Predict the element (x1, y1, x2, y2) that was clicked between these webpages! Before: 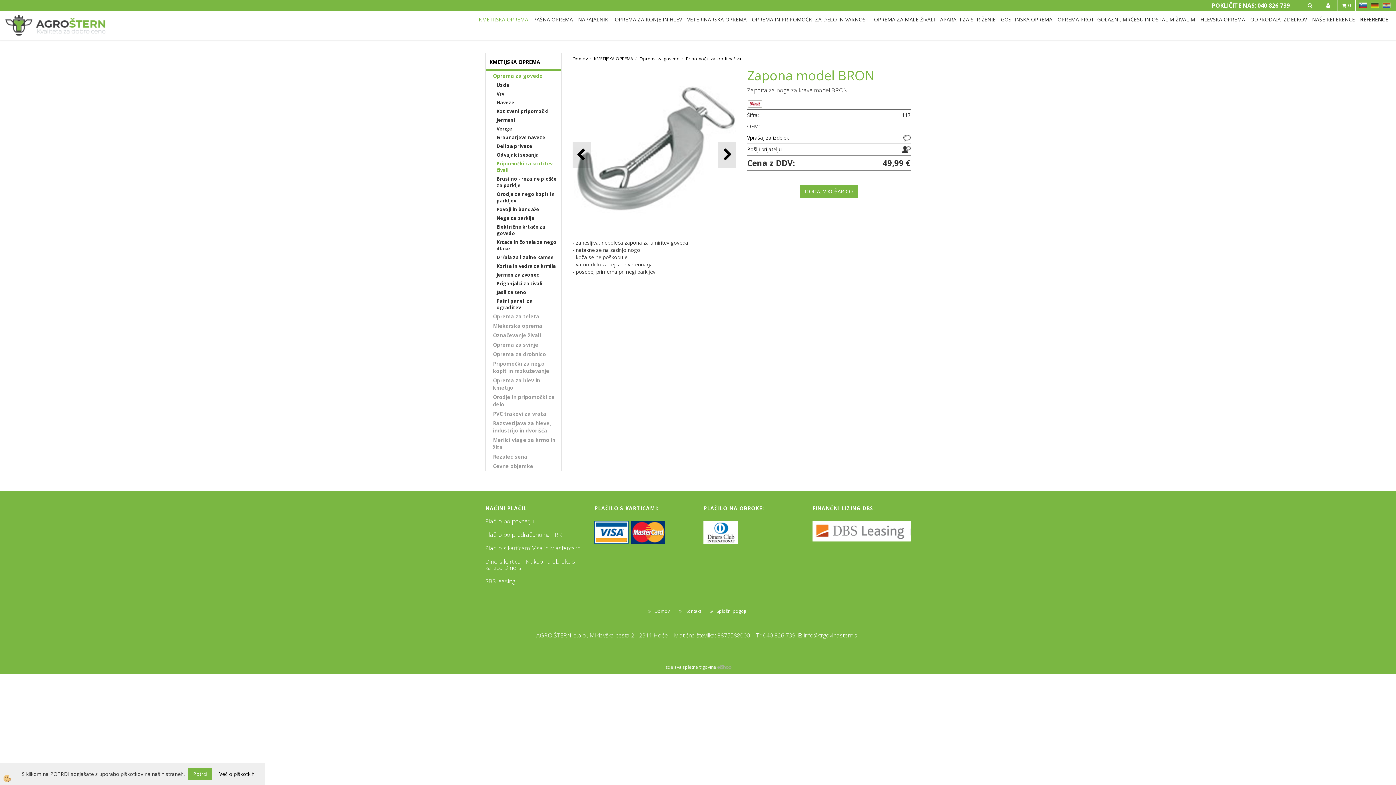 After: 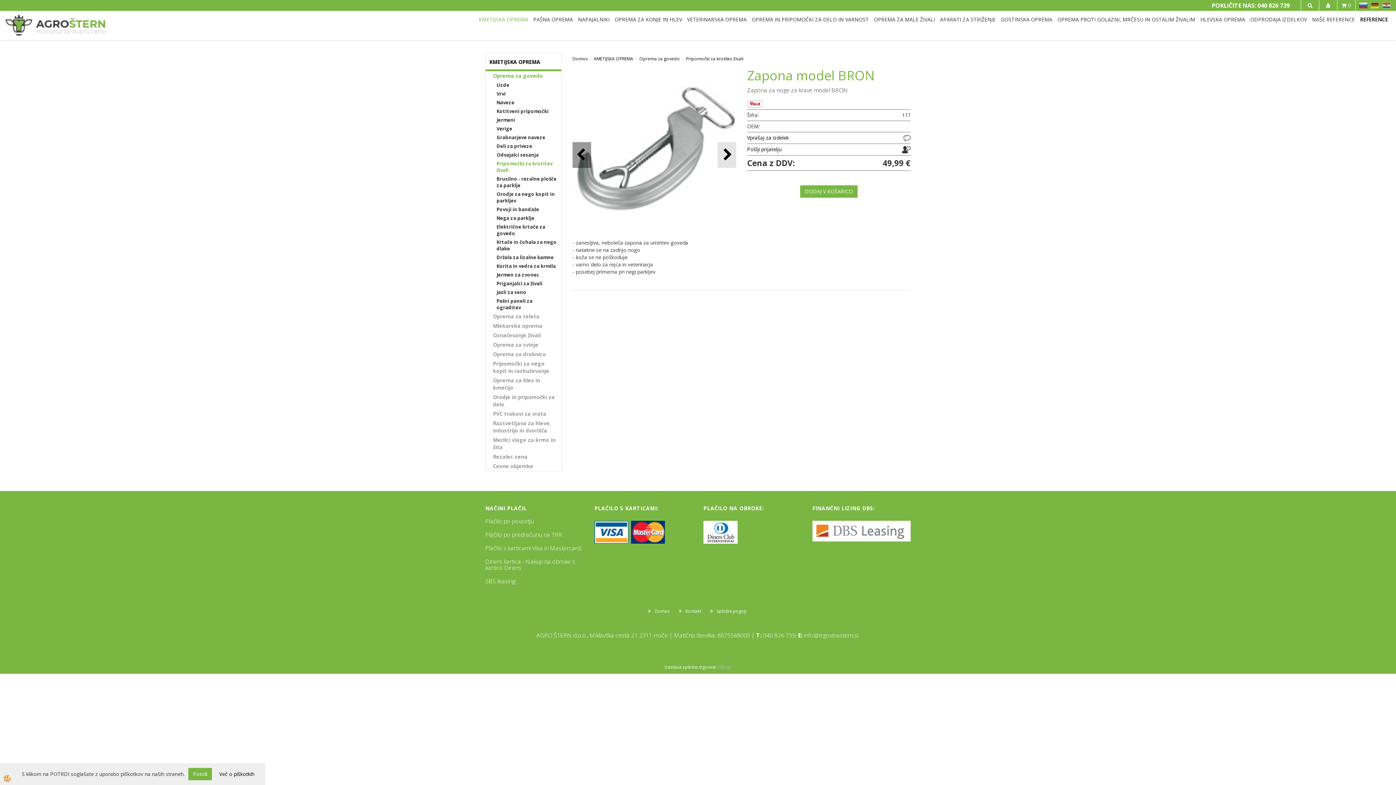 Action: label: Previous slide bbox: (572, 142, 591, 168)